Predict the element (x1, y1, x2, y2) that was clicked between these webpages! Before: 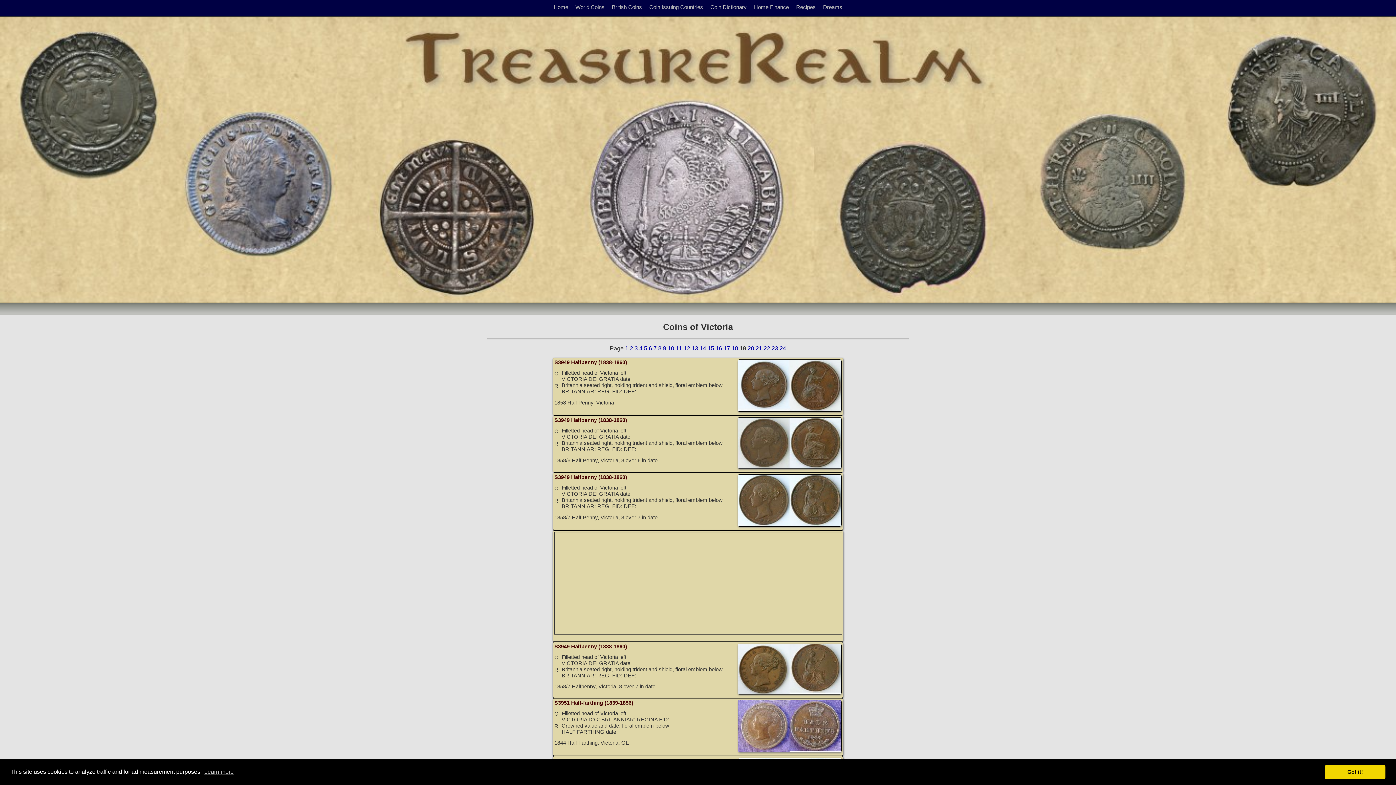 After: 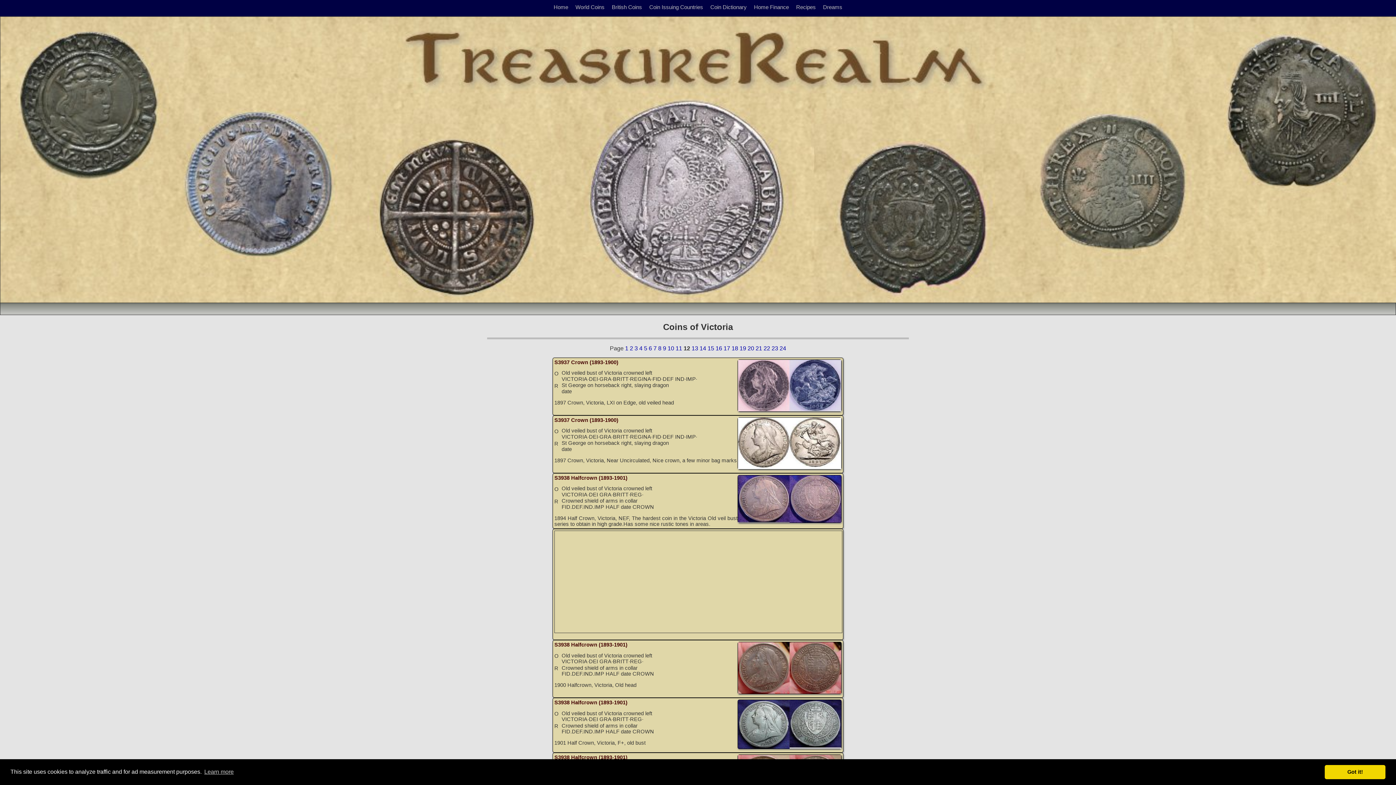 Action: label: 12 bbox: (683, 345, 690, 351)